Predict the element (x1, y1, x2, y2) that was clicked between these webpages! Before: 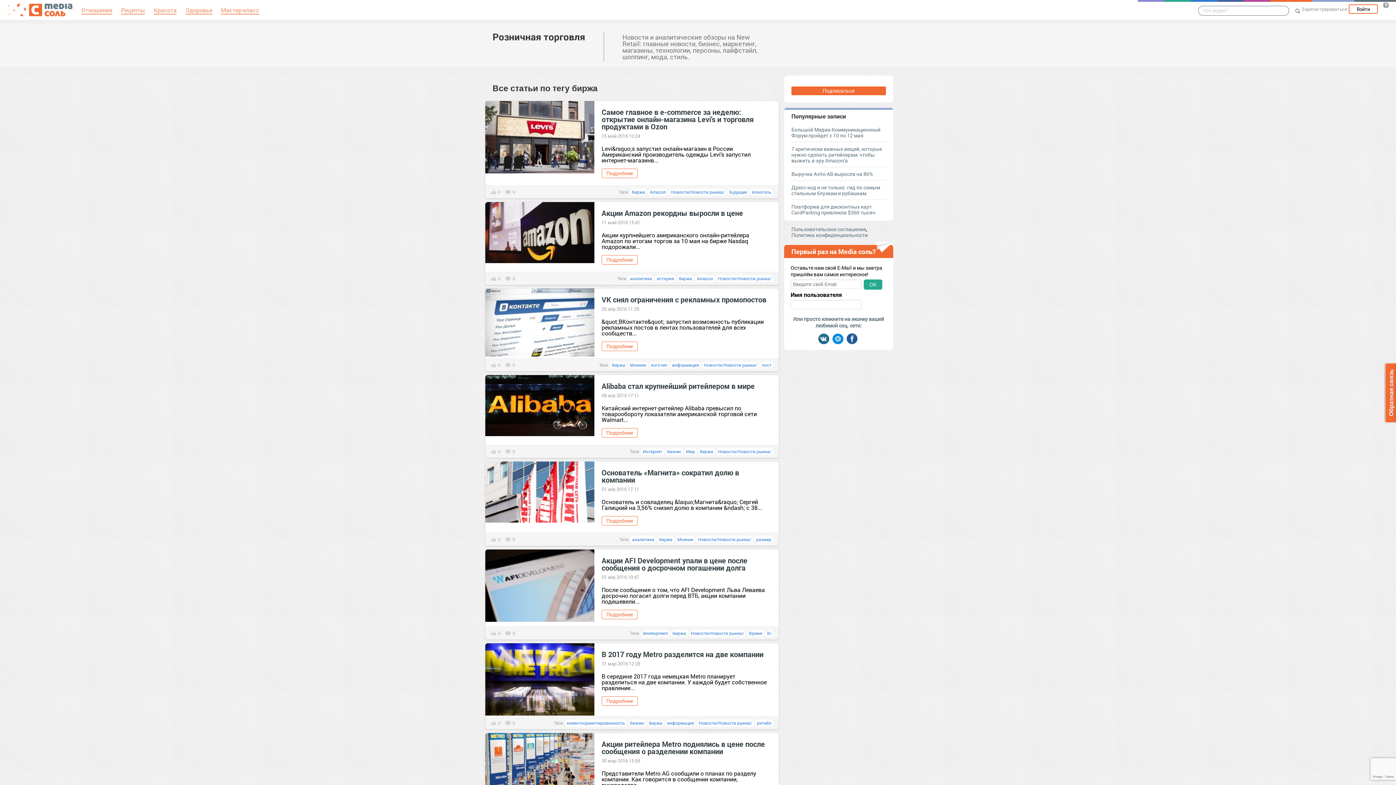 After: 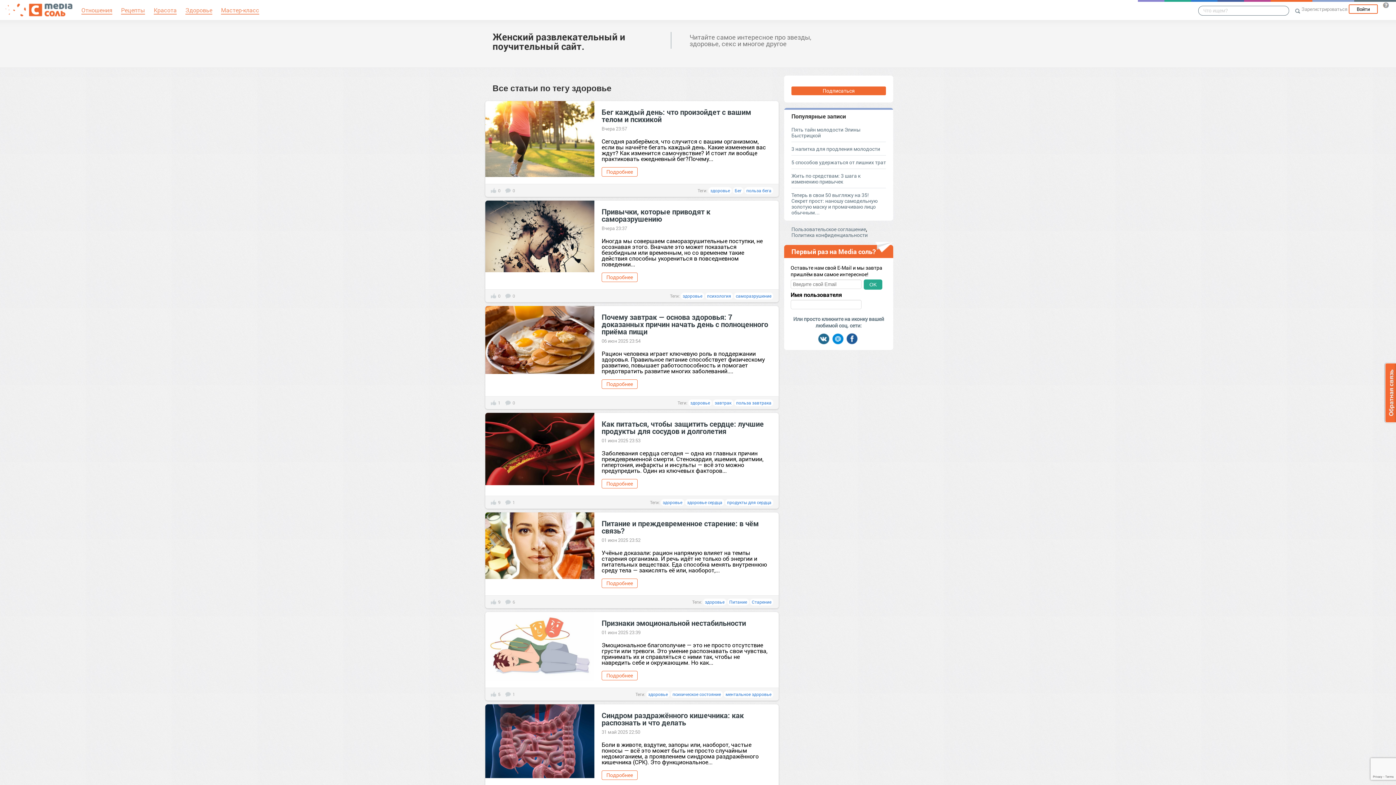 Action: bbox: (181, 0, 216, 13) label: Здоровье